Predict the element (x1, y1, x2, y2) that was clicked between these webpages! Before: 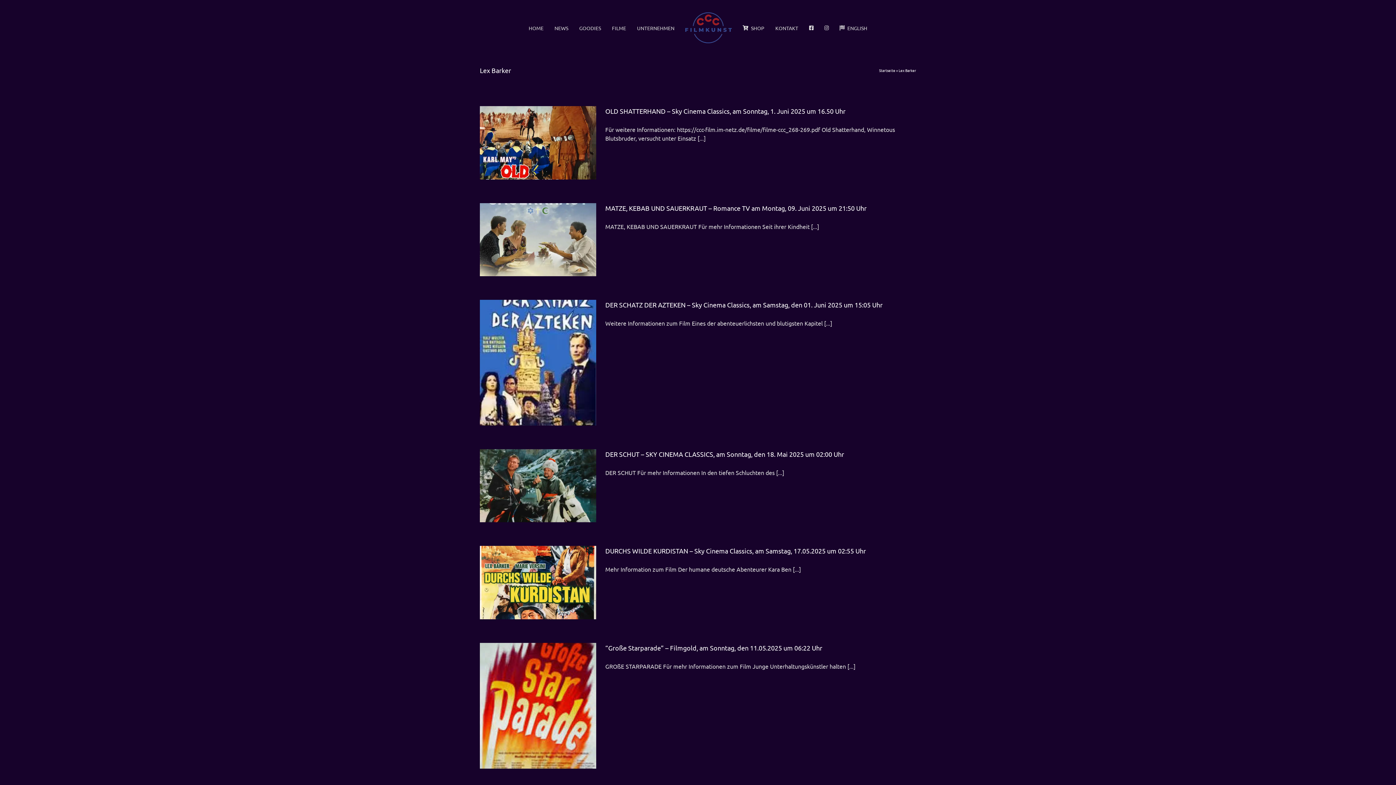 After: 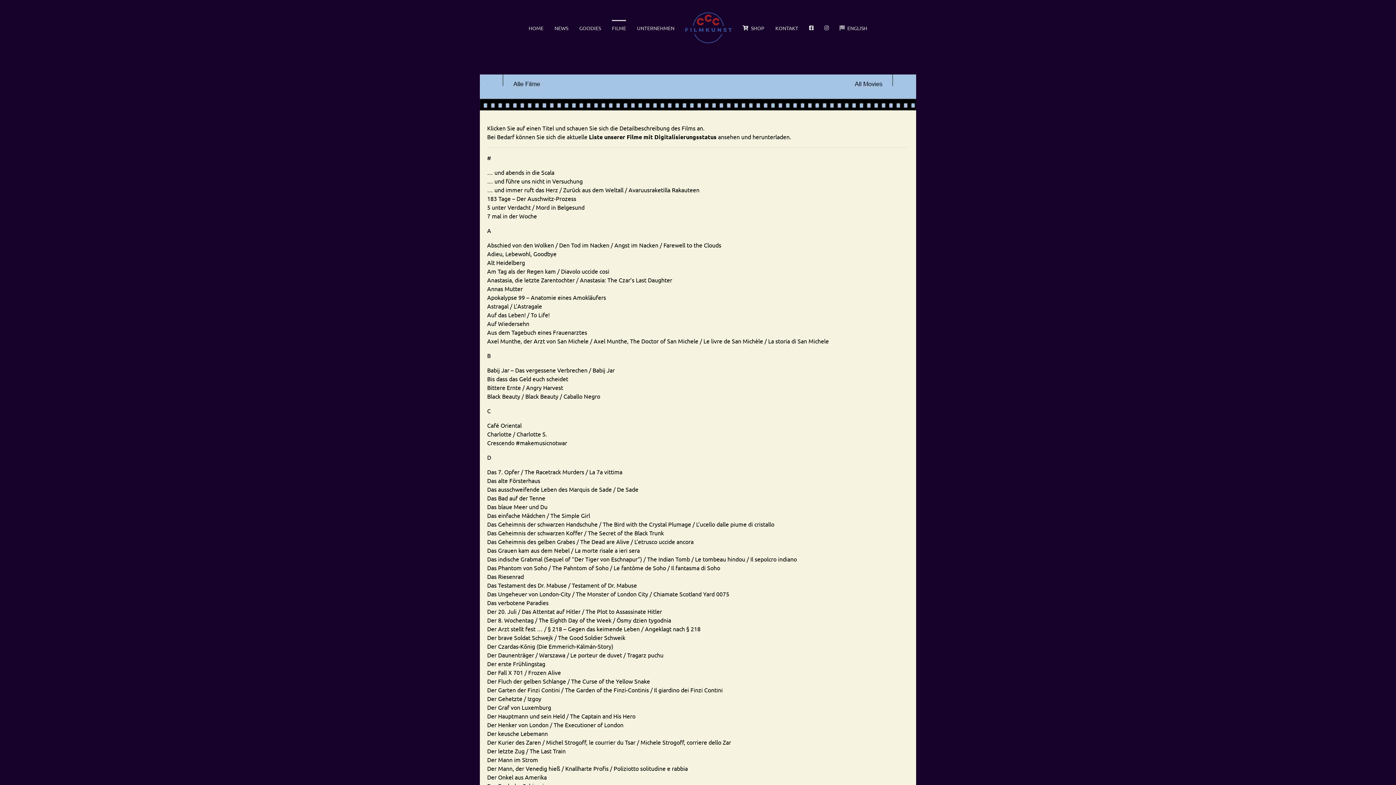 Action: bbox: (612, 20, 626, 34) label: FILME